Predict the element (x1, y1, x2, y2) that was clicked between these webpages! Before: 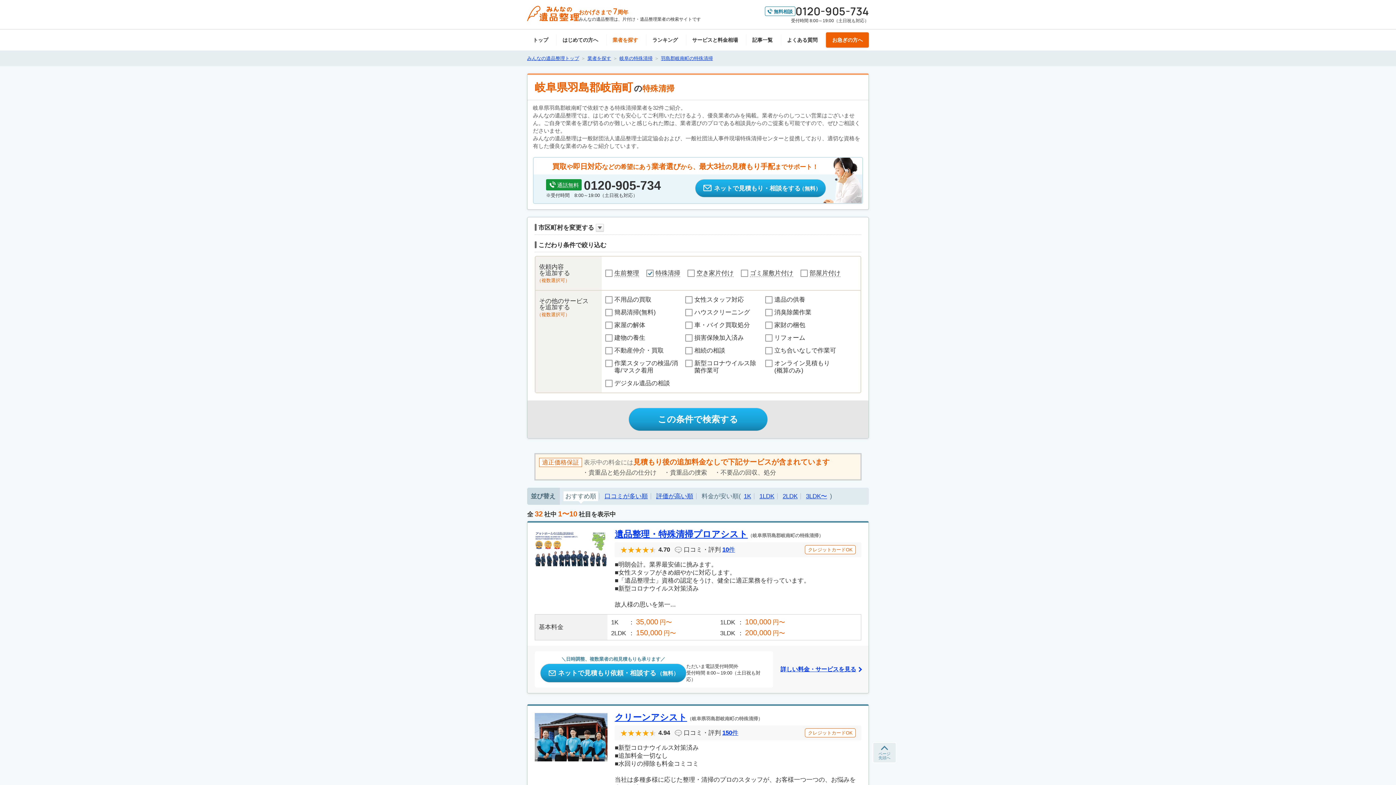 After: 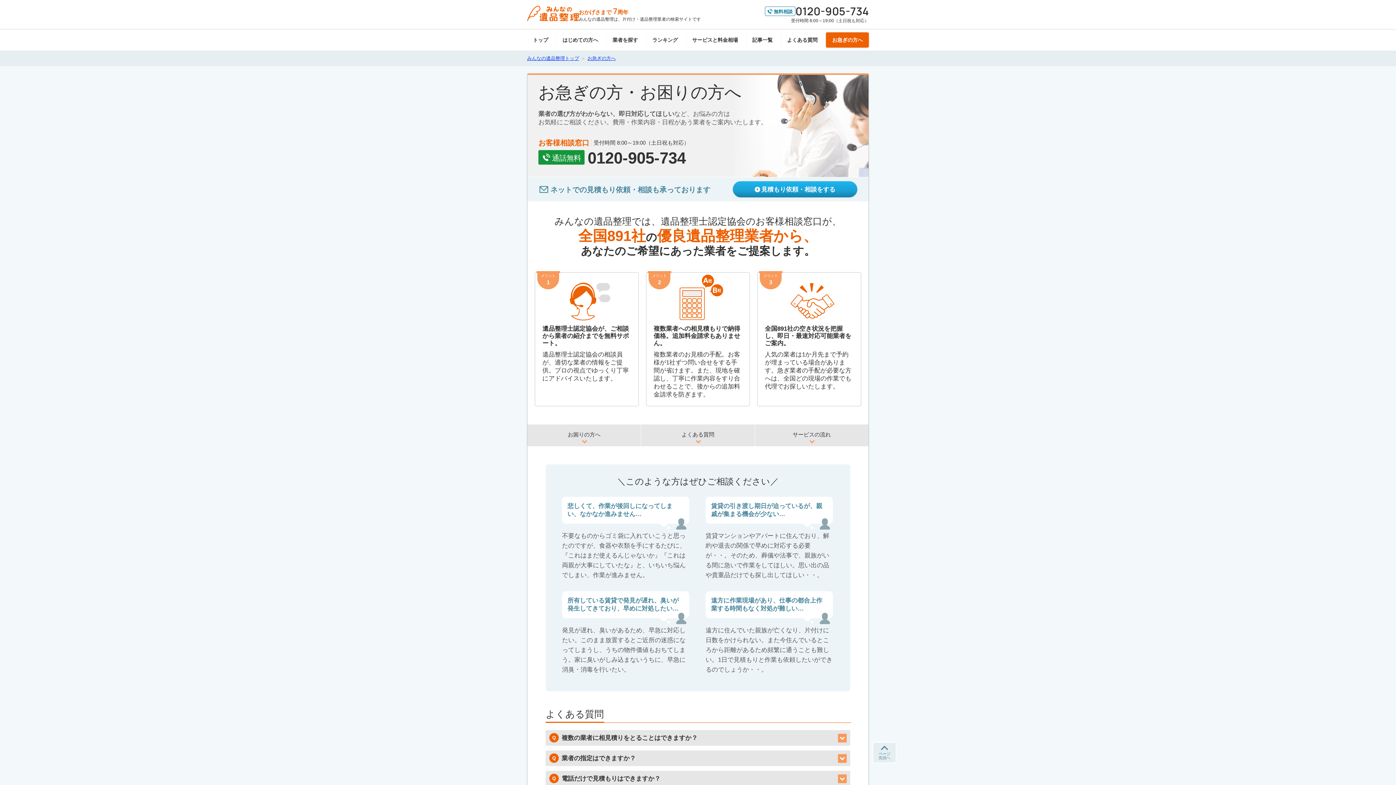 Action: label: お急ぎの方へ bbox: (826, 32, 869, 47)